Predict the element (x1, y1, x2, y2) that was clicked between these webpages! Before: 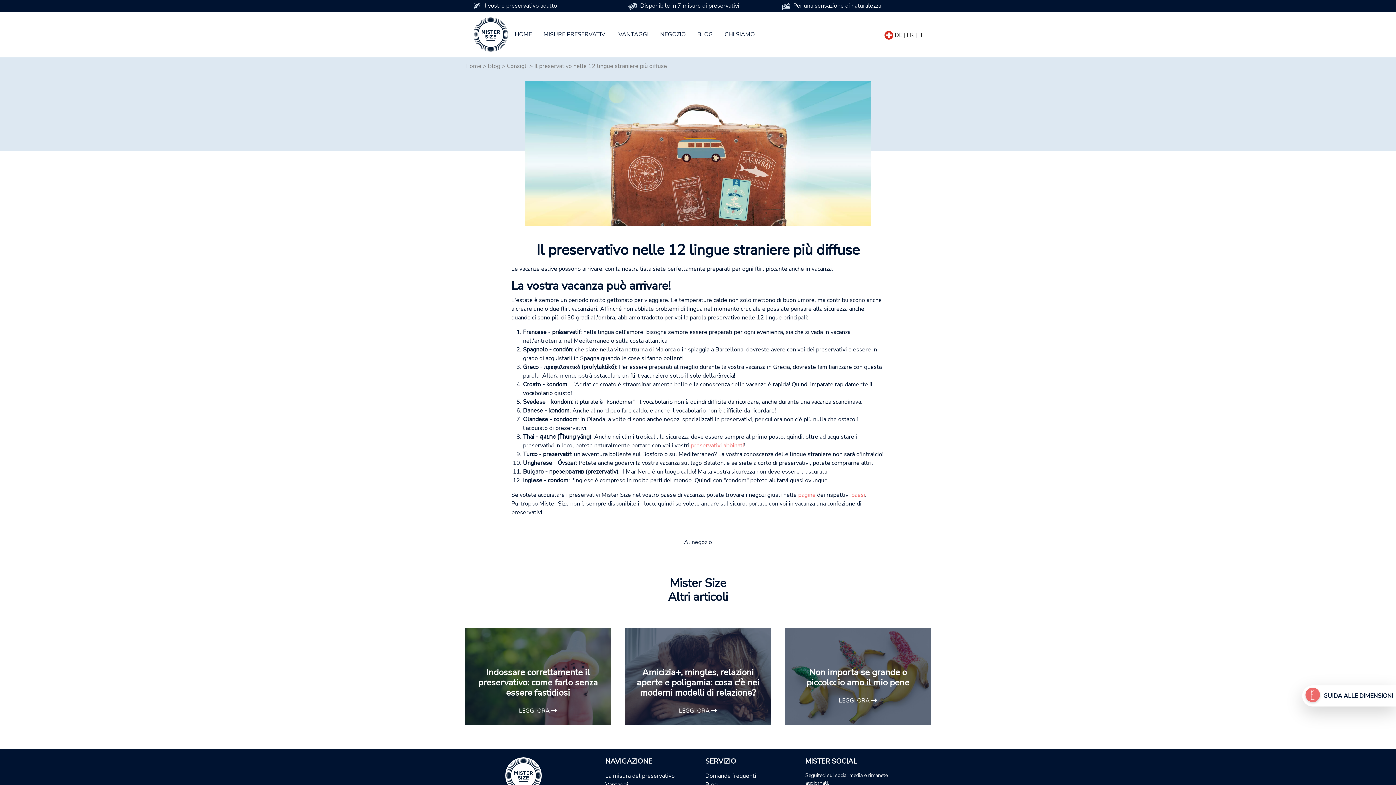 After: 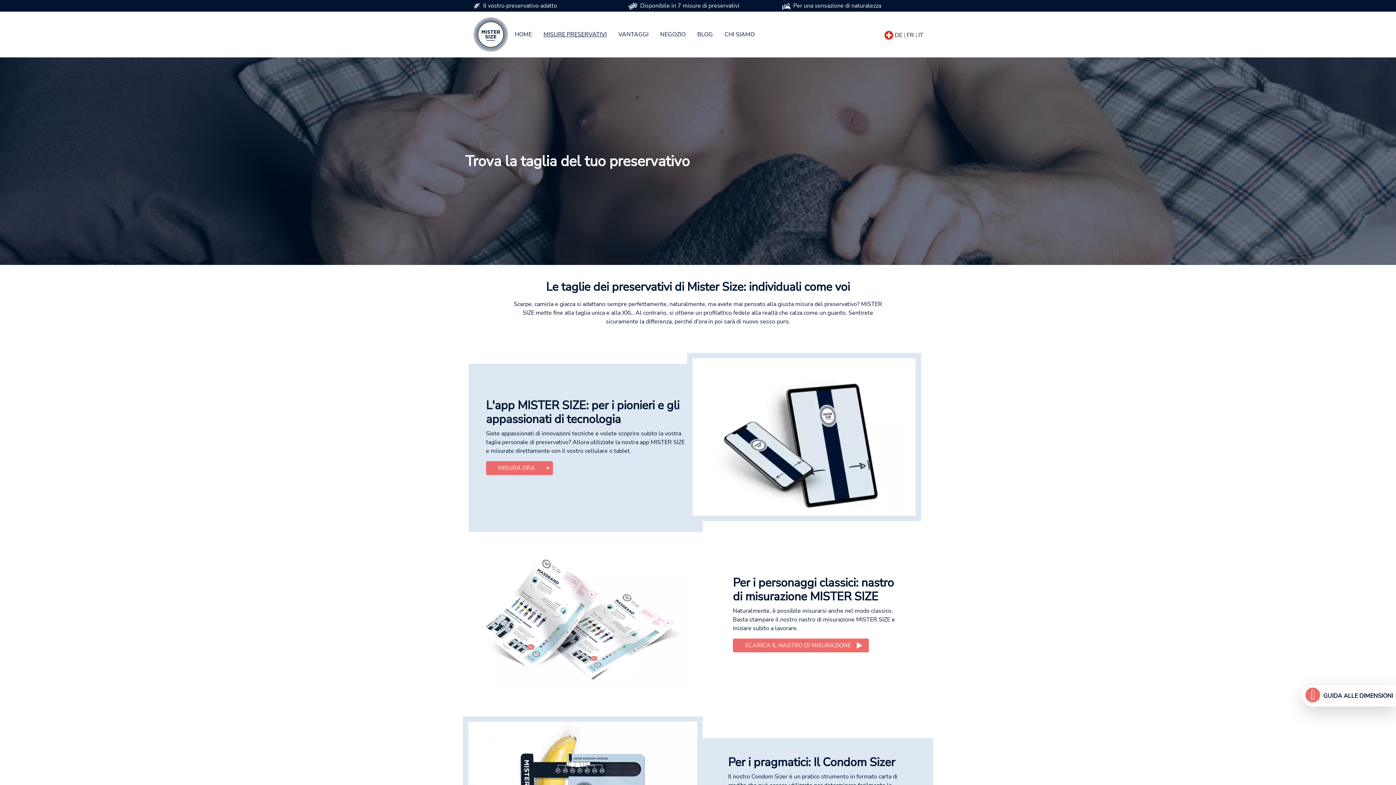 Action: label: GUIDA ALLE DIMENSIONI bbox: (1323, 692, 1393, 700)